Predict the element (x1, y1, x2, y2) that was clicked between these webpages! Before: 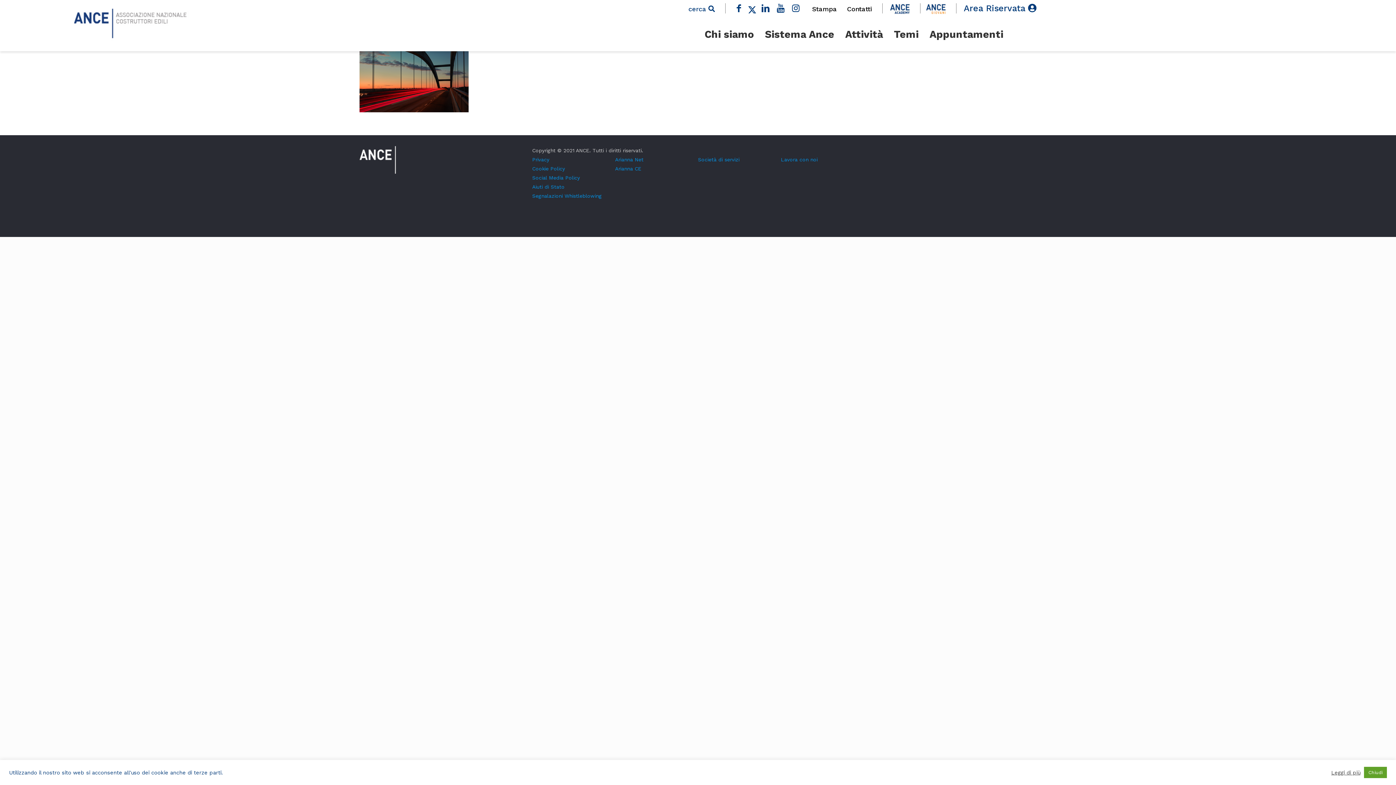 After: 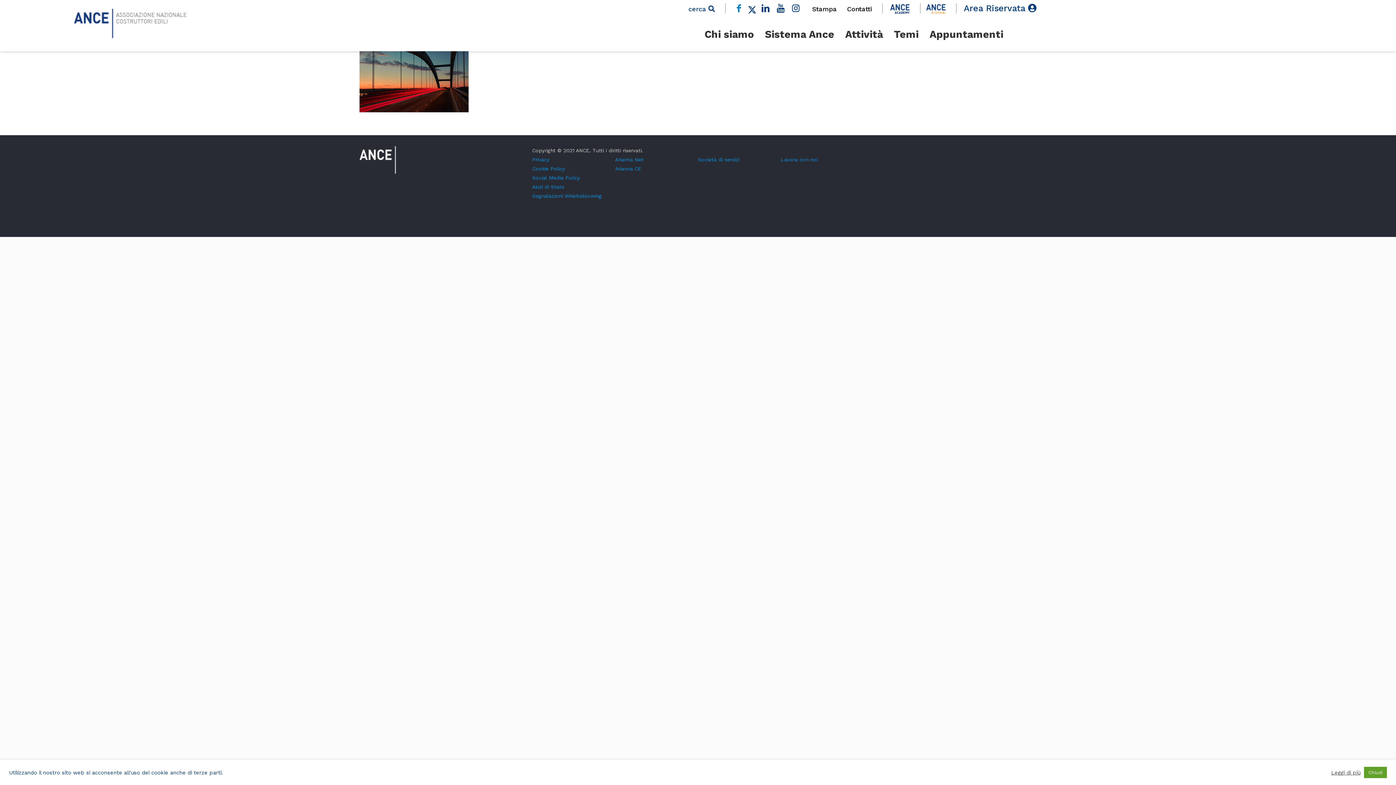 Action: bbox: (732, 3, 745, 13)